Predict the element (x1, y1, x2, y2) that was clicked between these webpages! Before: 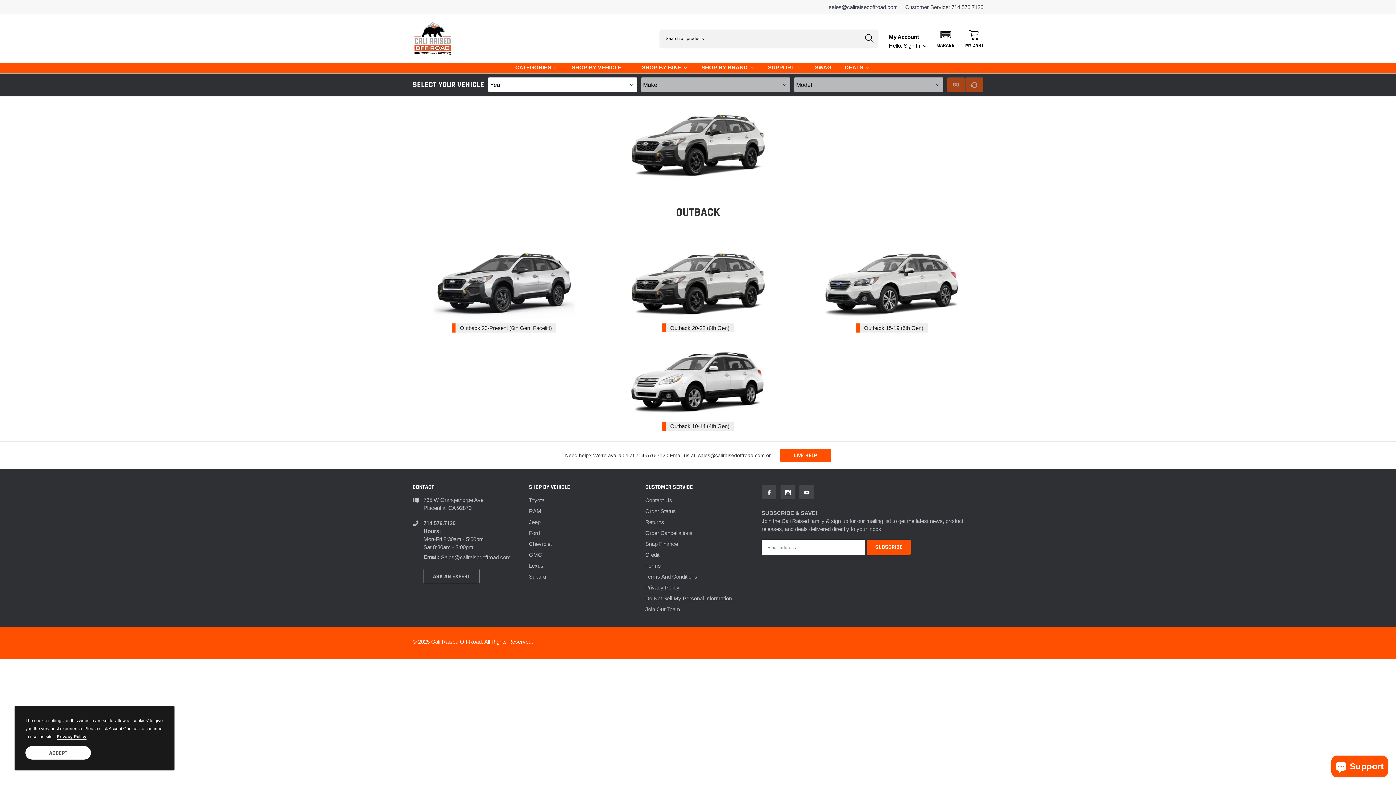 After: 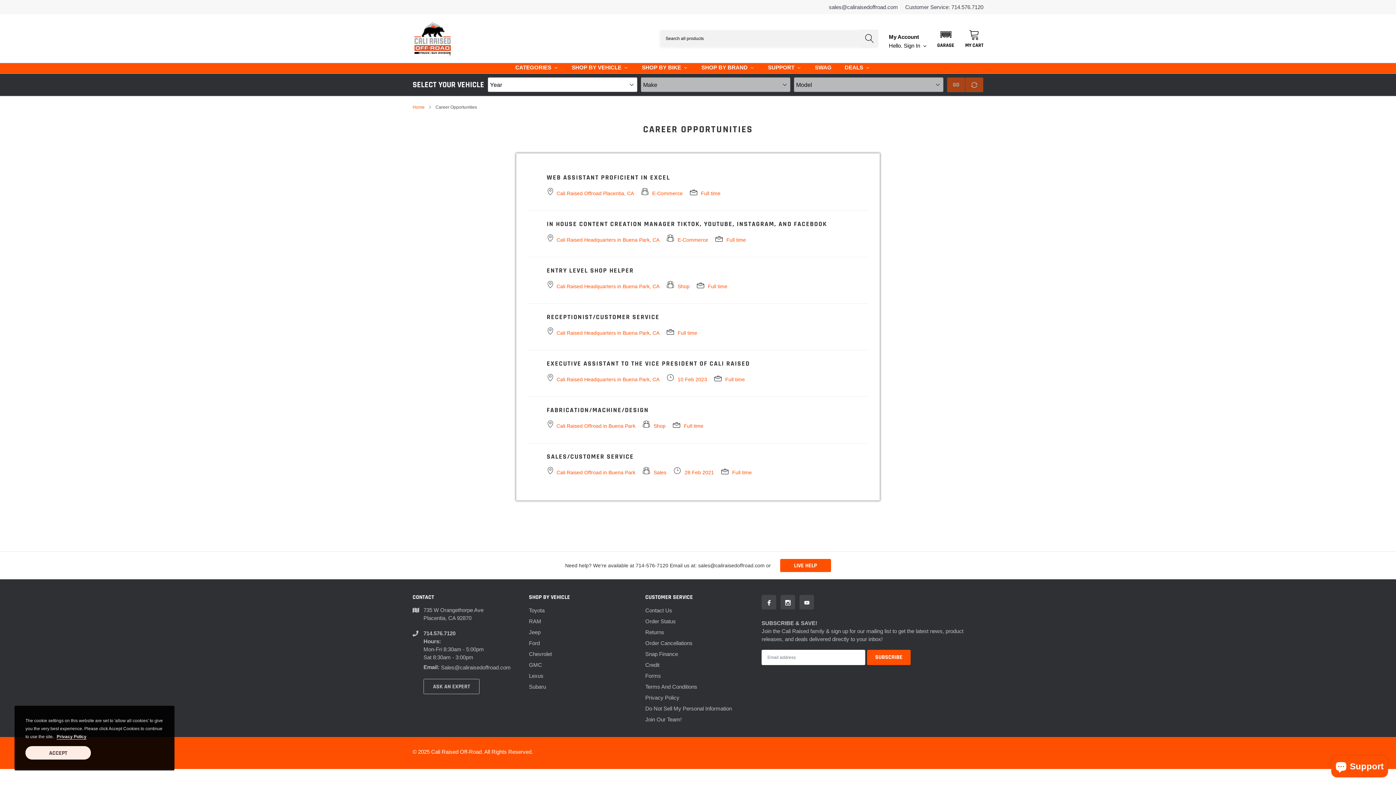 Action: bbox: (645, 605, 681, 613) label: link